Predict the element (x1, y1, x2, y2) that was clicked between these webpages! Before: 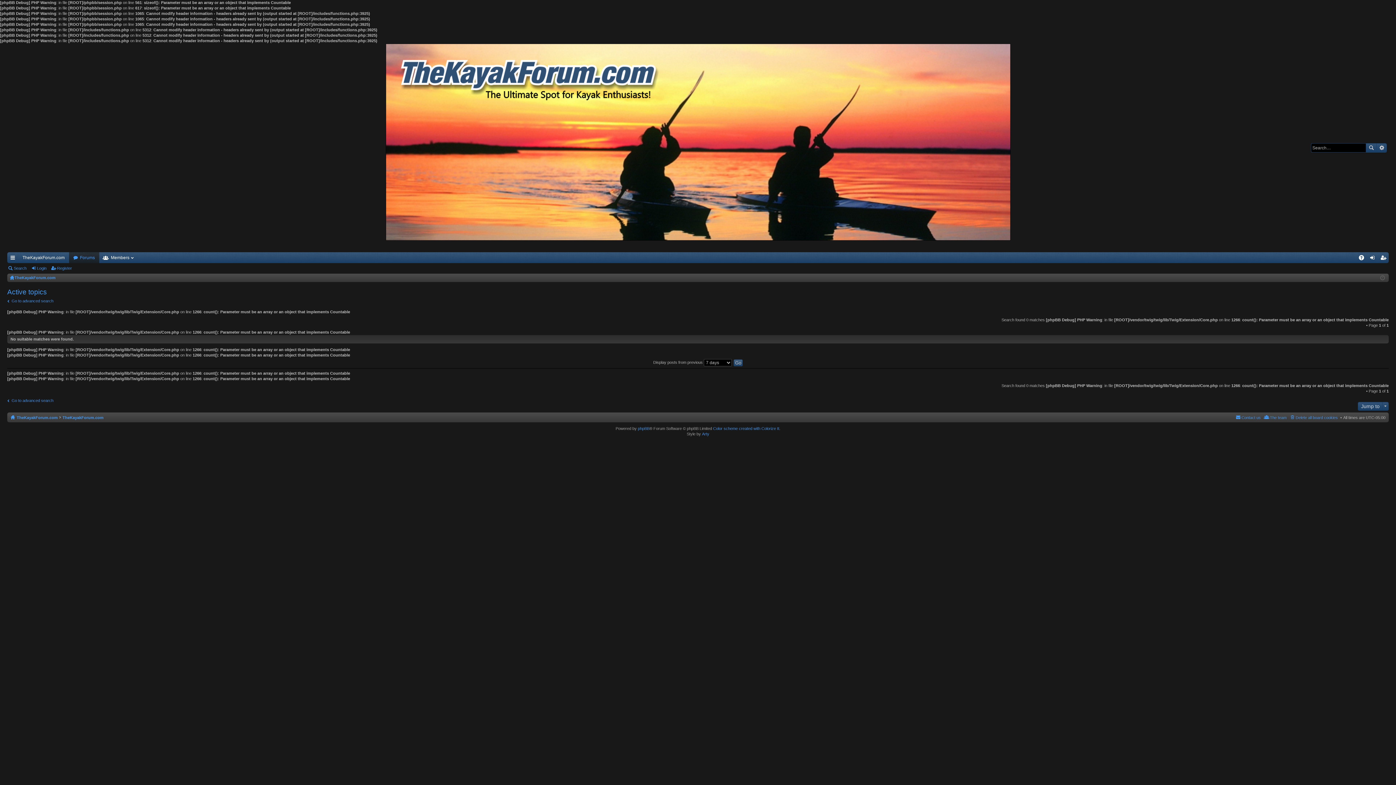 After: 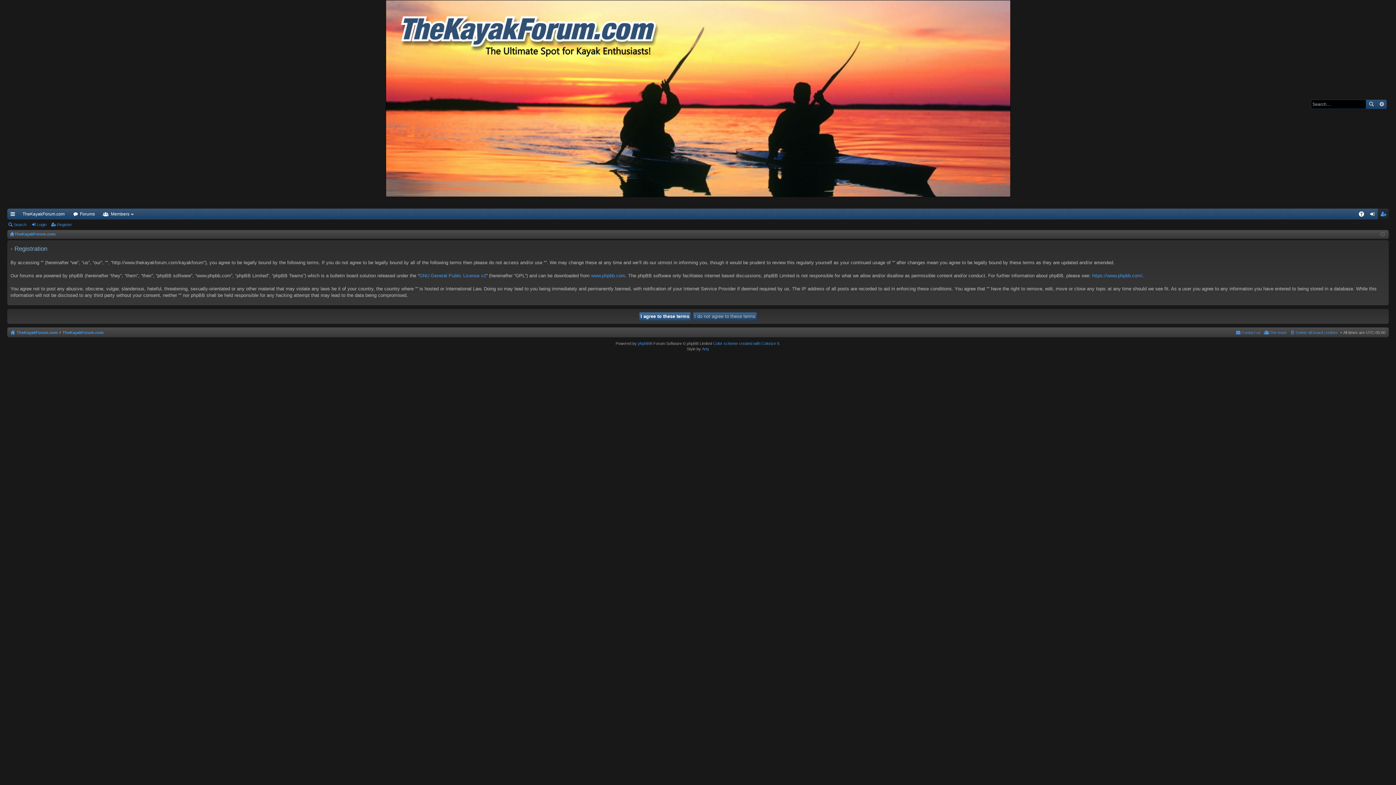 Action: bbox: (50, 263, 74, 273) label: Register